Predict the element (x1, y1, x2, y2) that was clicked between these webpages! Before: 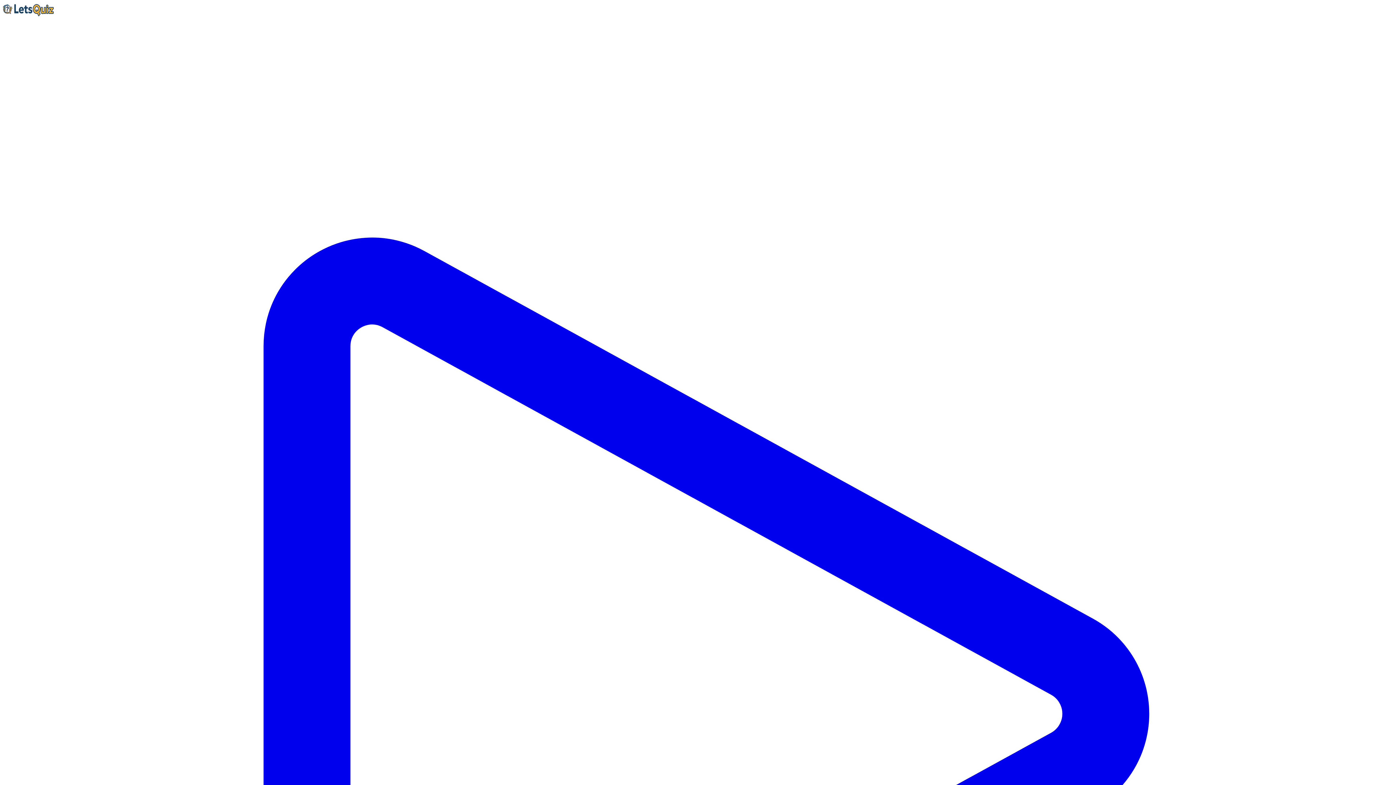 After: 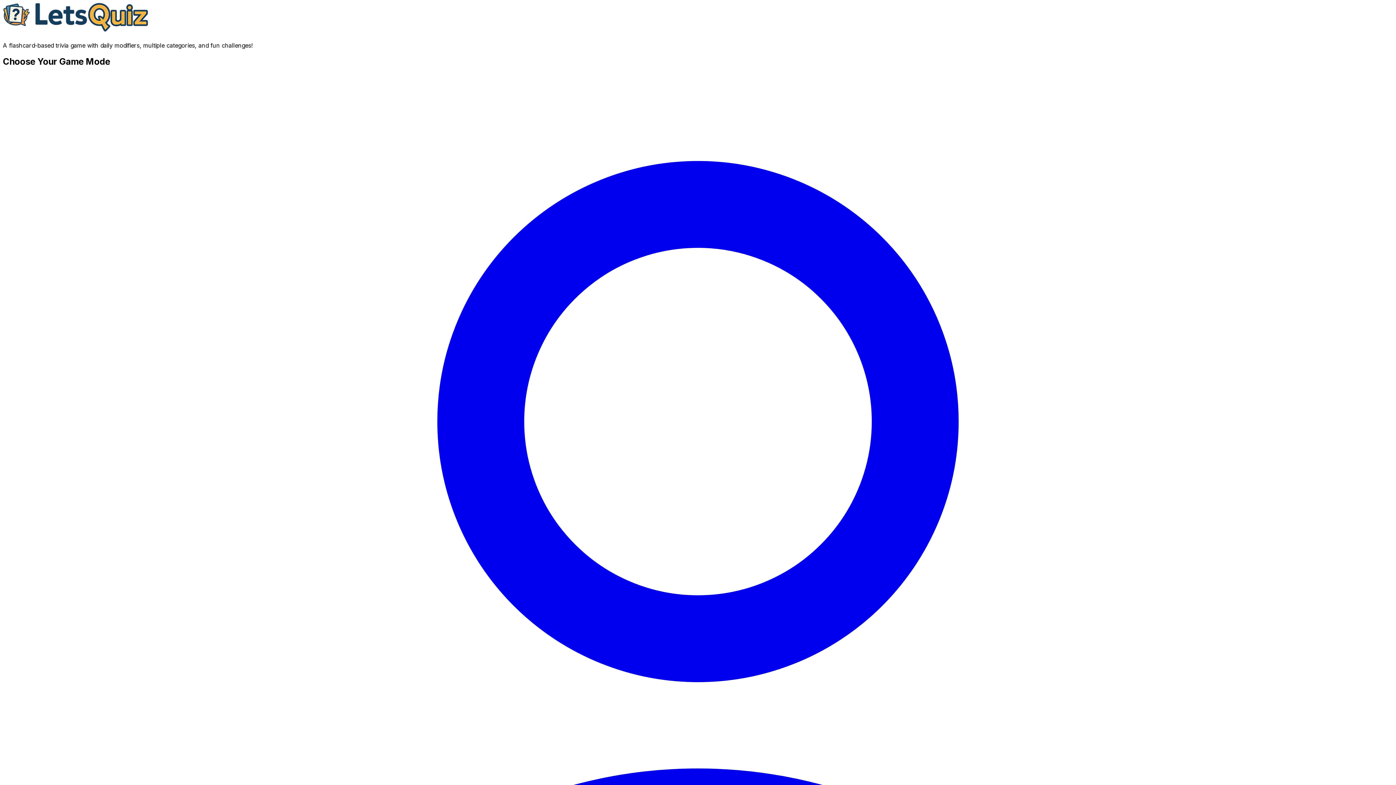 Action: bbox: (2, 11, 53, 18)